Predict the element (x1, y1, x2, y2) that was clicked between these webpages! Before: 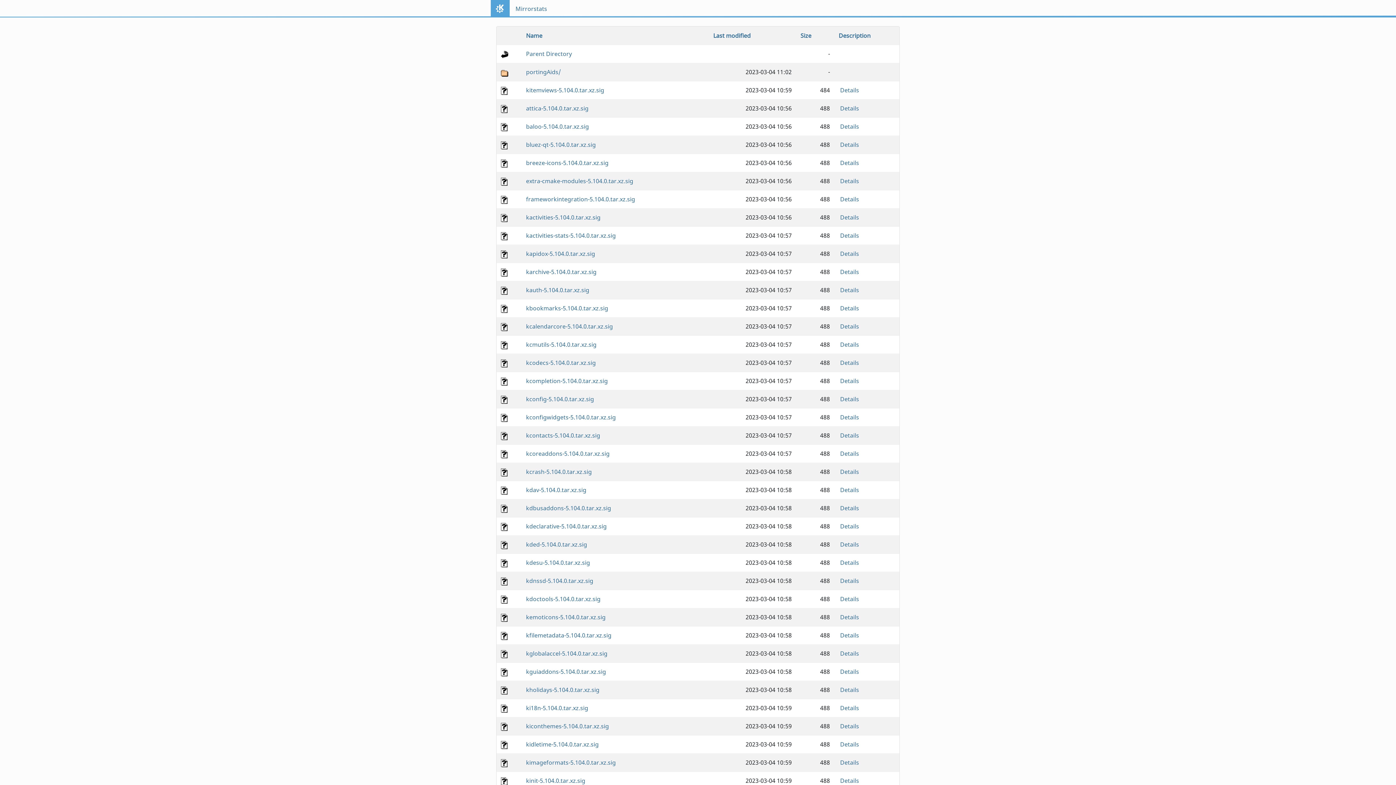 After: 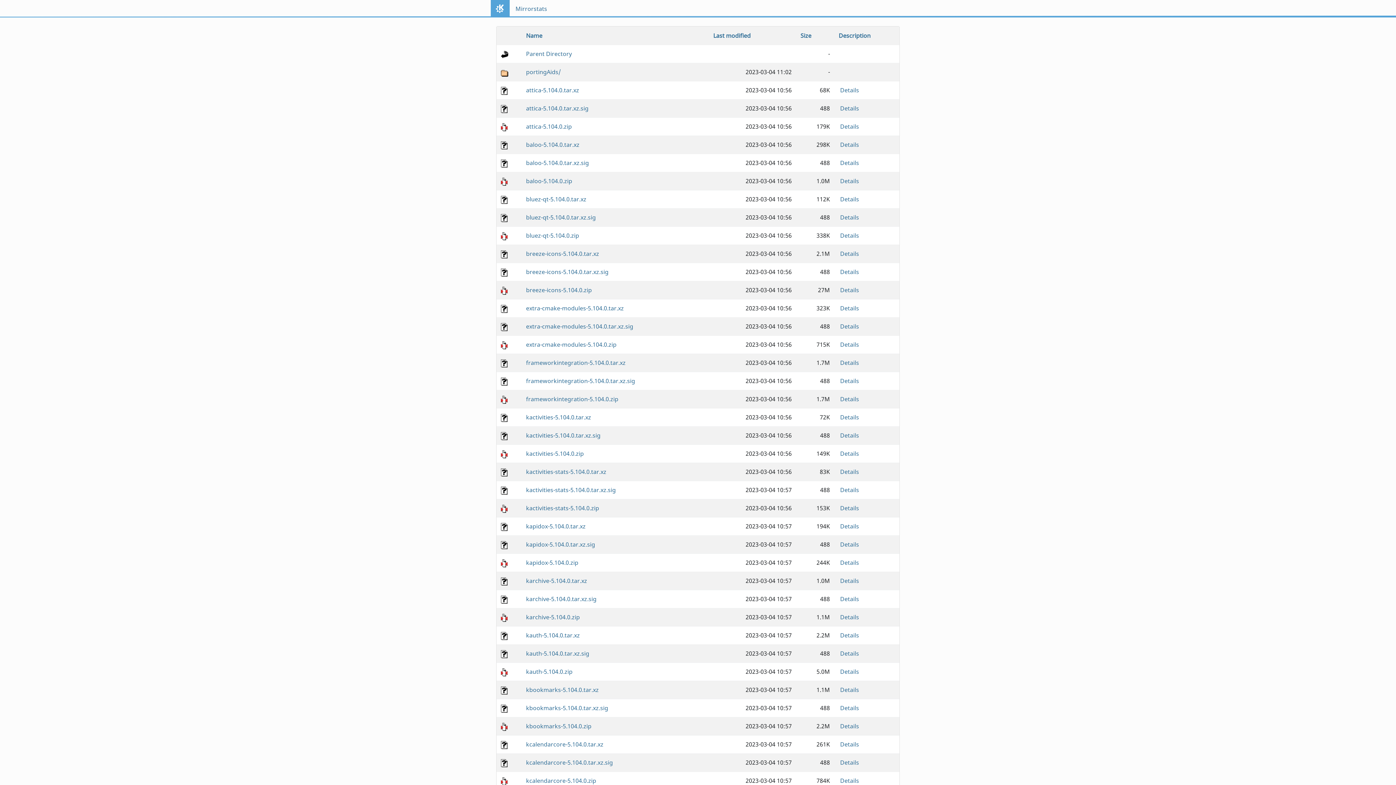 Action: label: Name bbox: (526, 31, 542, 39)